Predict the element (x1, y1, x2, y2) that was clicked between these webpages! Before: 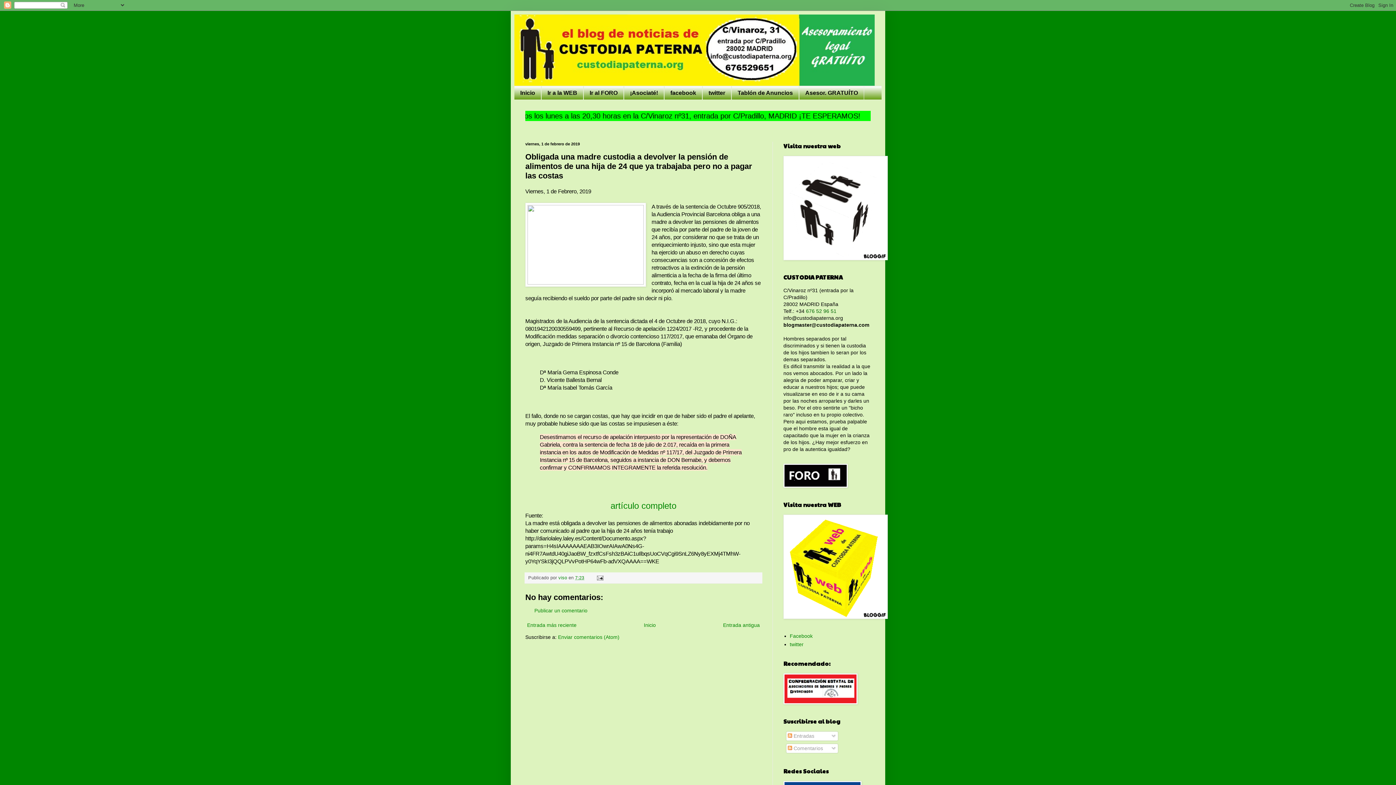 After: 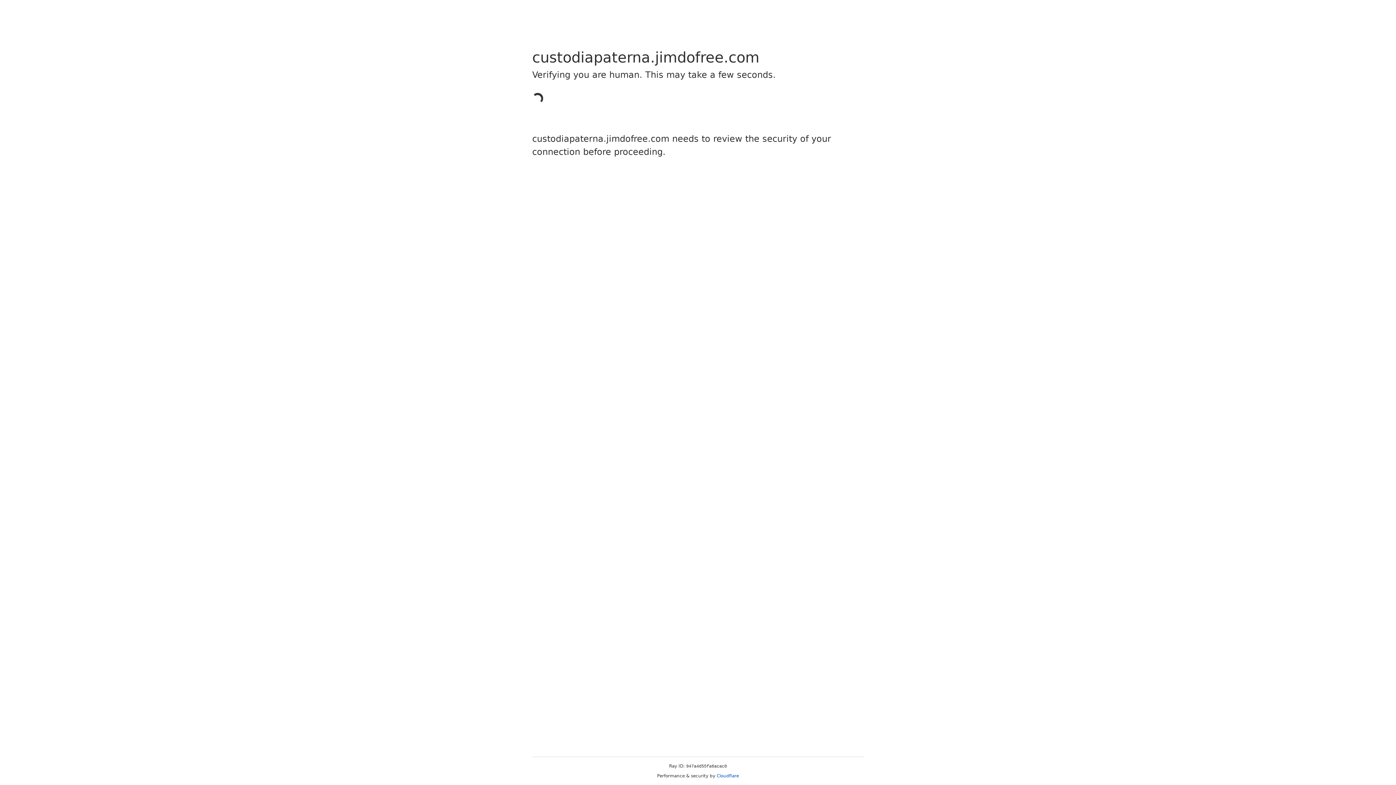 Action: bbox: (783, 255, 888, 261)